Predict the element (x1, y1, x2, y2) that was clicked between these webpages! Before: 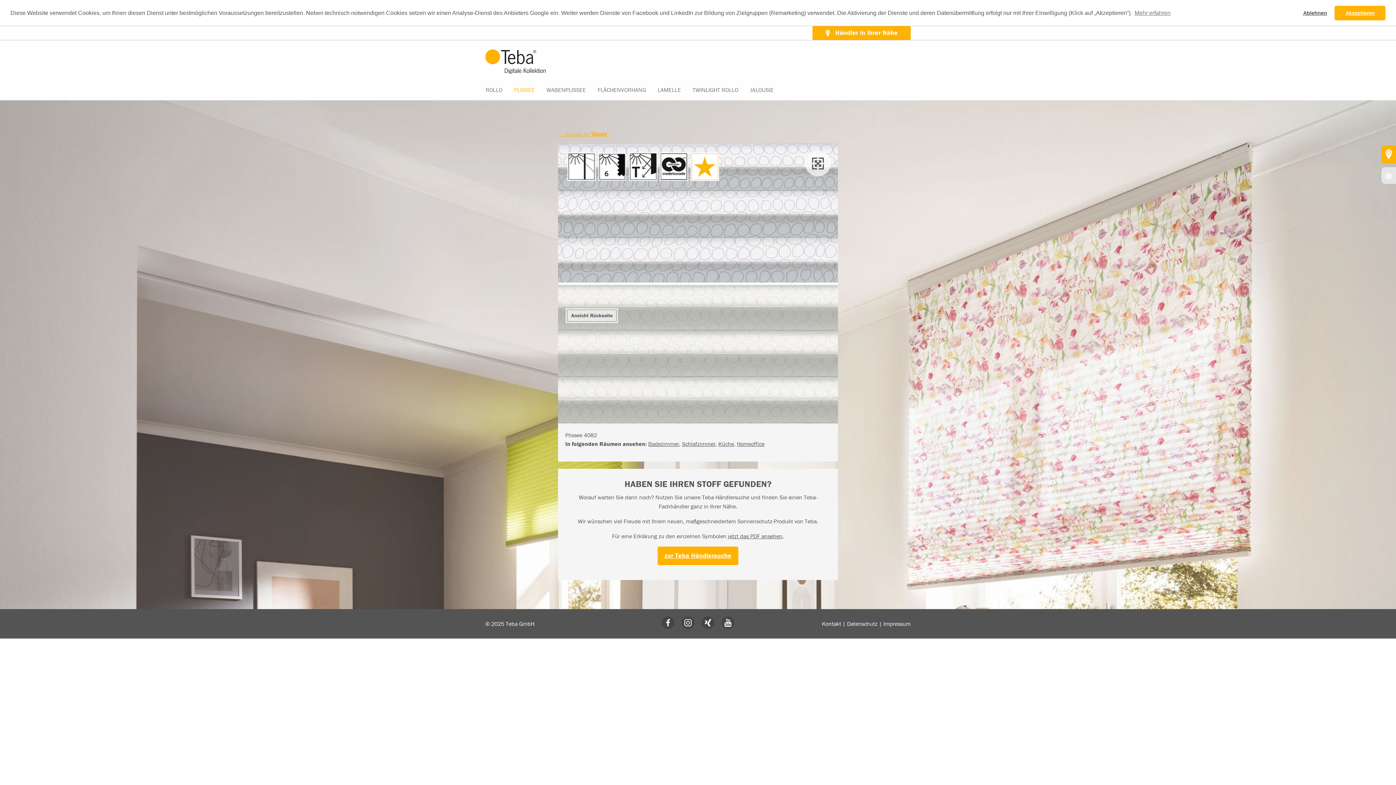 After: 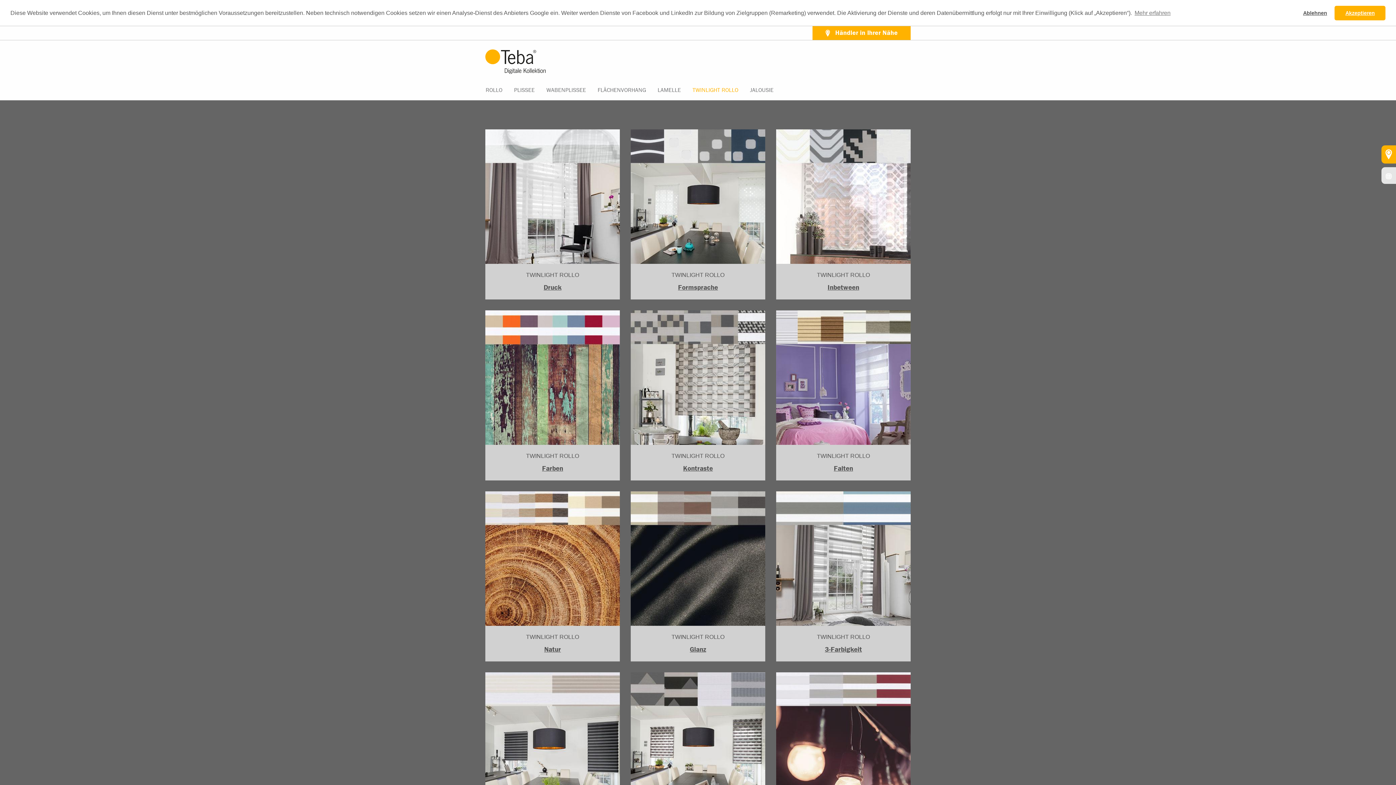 Action: bbox: (686, 82, 744, 96) label: TWINLIGHT ROLLO